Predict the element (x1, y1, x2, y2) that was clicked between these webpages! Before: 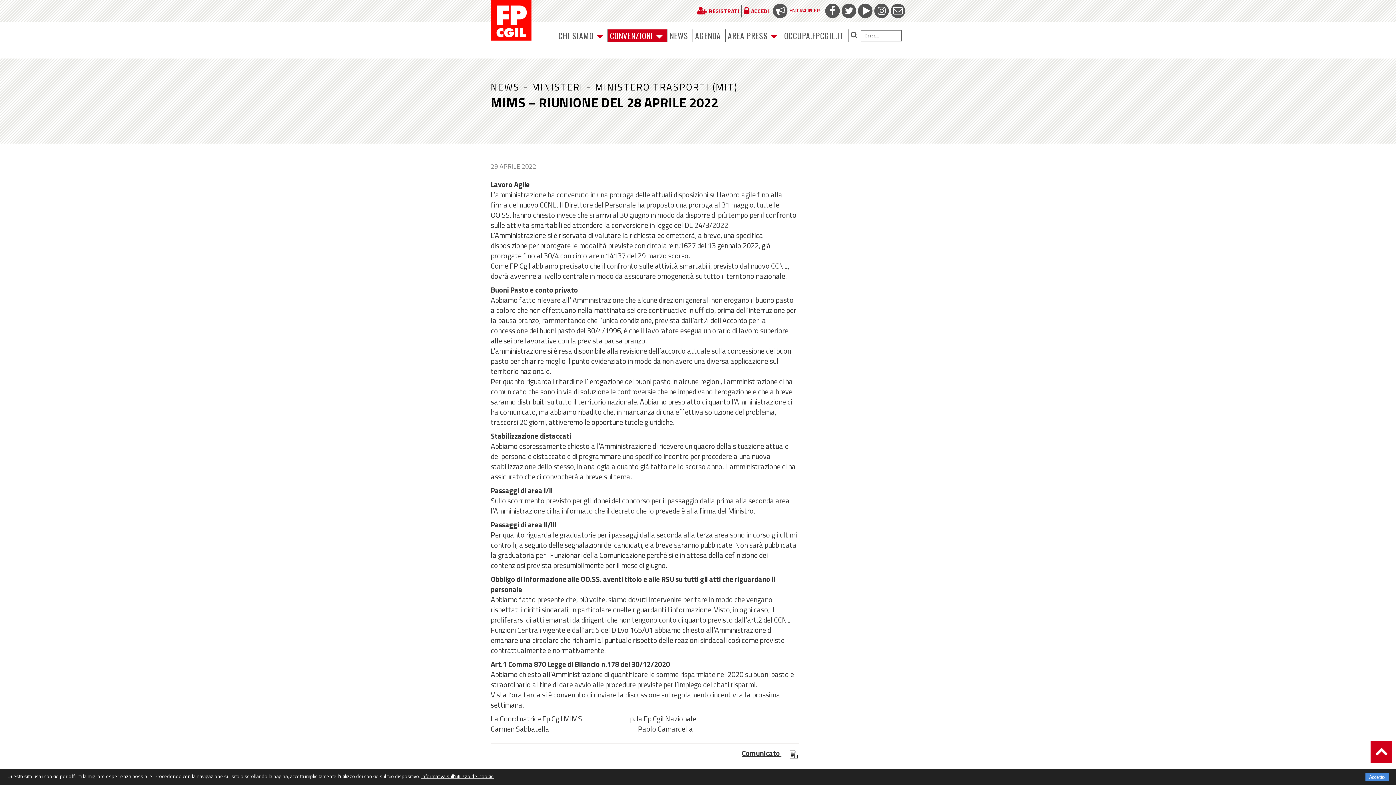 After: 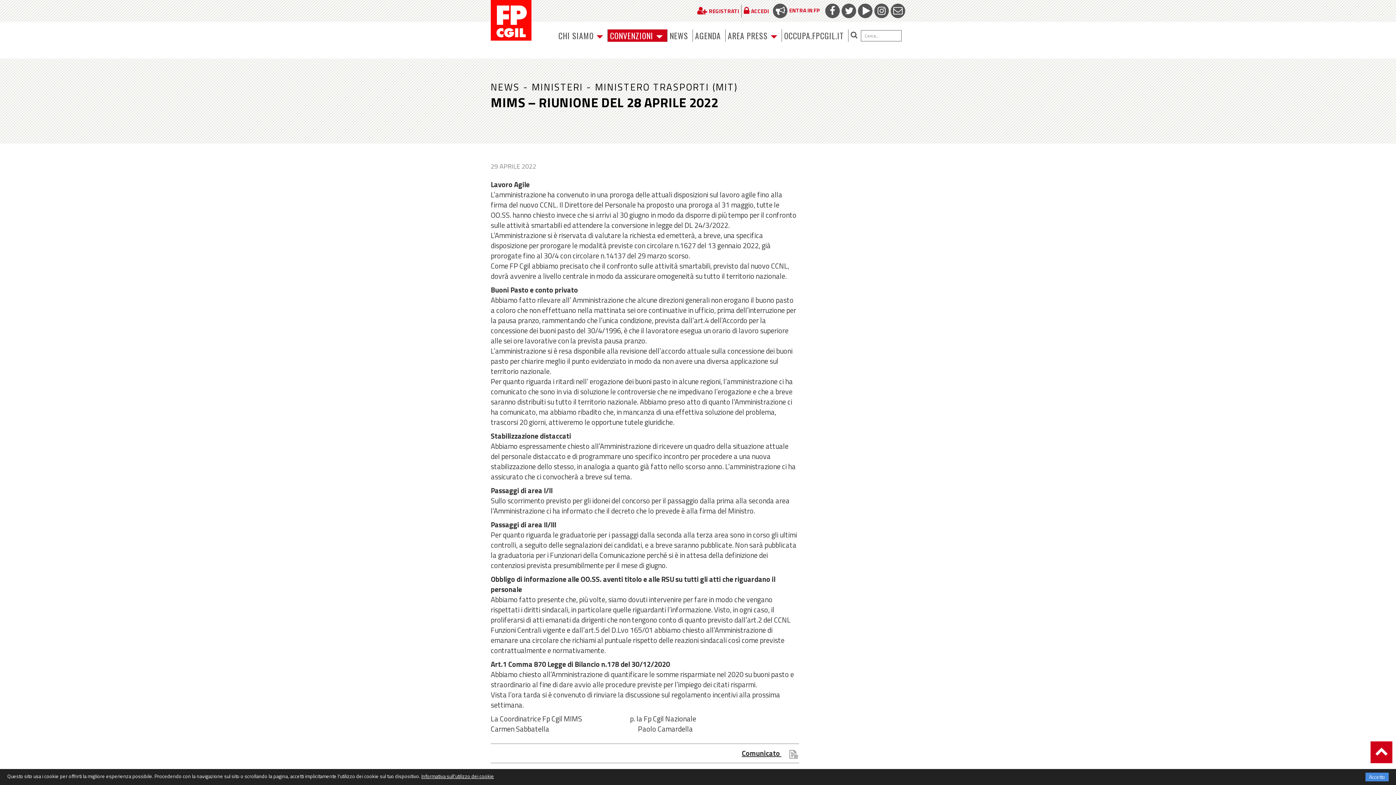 Action: bbox: (742, 748, 797, 759) label: Comunicato 